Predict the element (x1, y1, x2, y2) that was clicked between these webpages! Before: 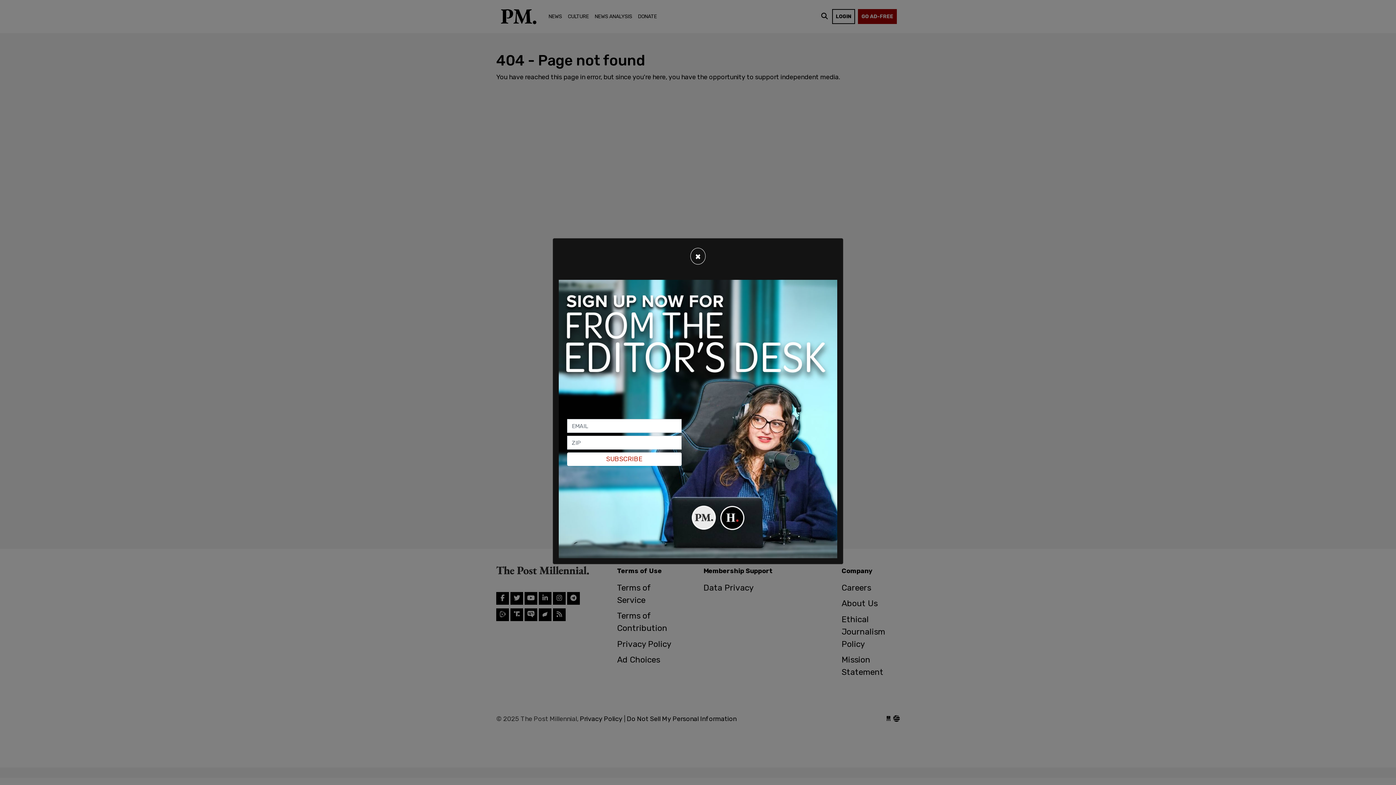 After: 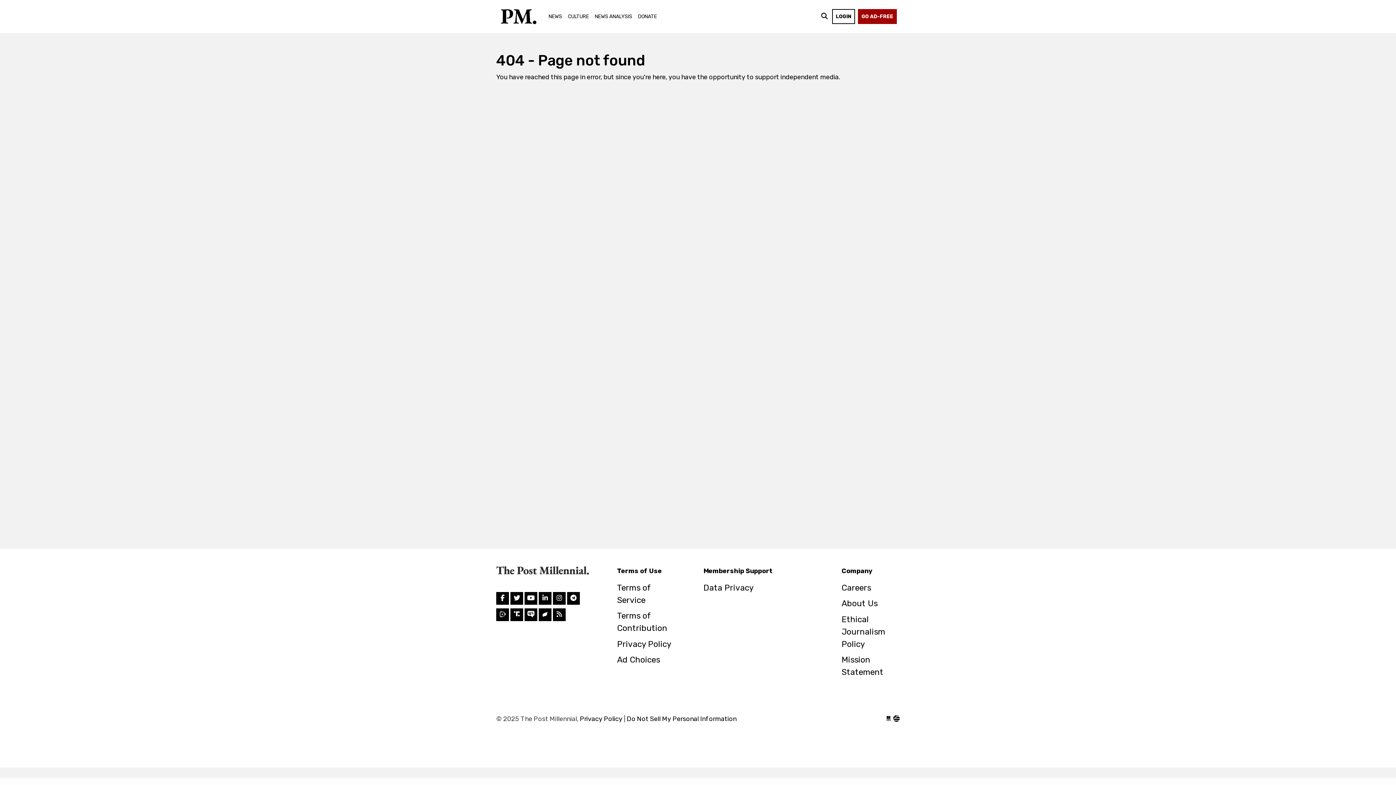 Action: label: Close bbox: (690, 248, 705, 264)